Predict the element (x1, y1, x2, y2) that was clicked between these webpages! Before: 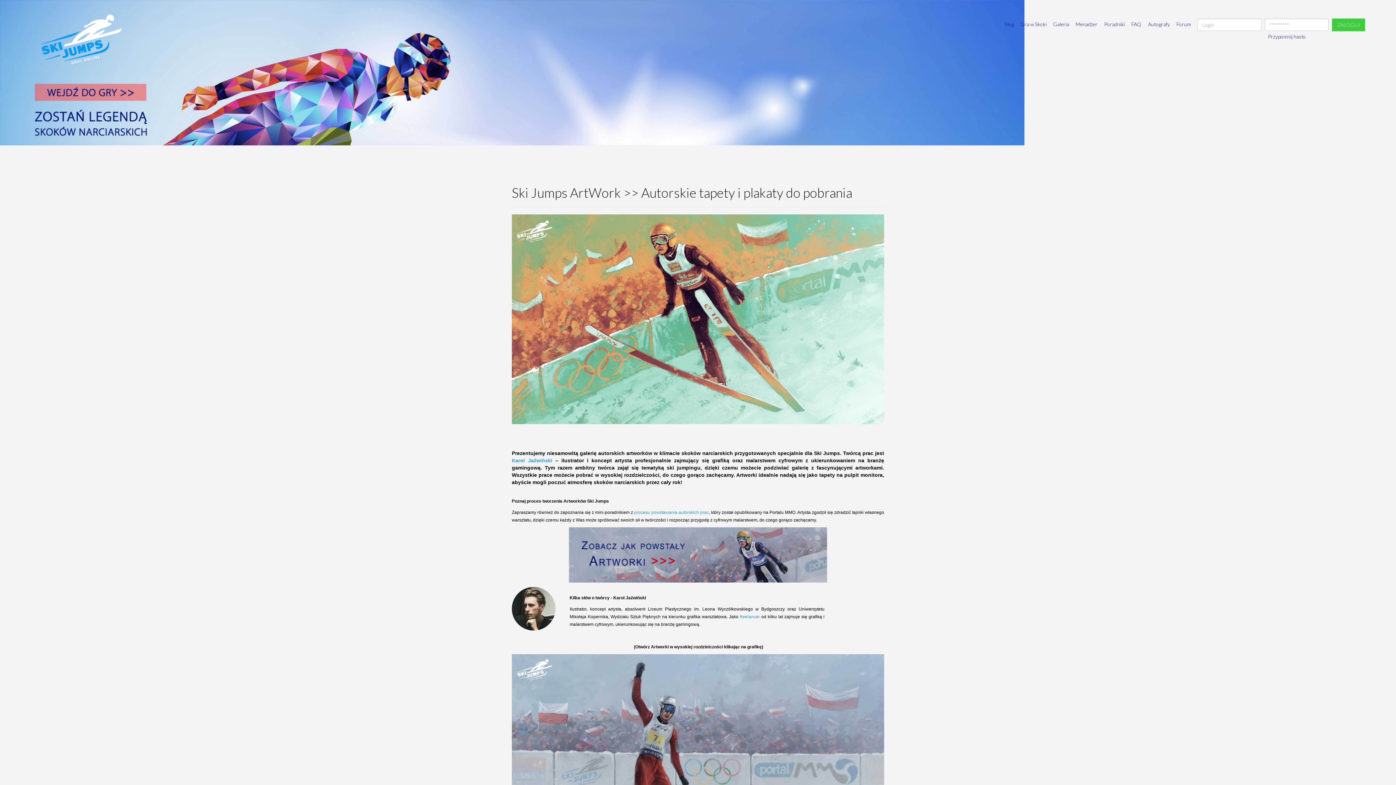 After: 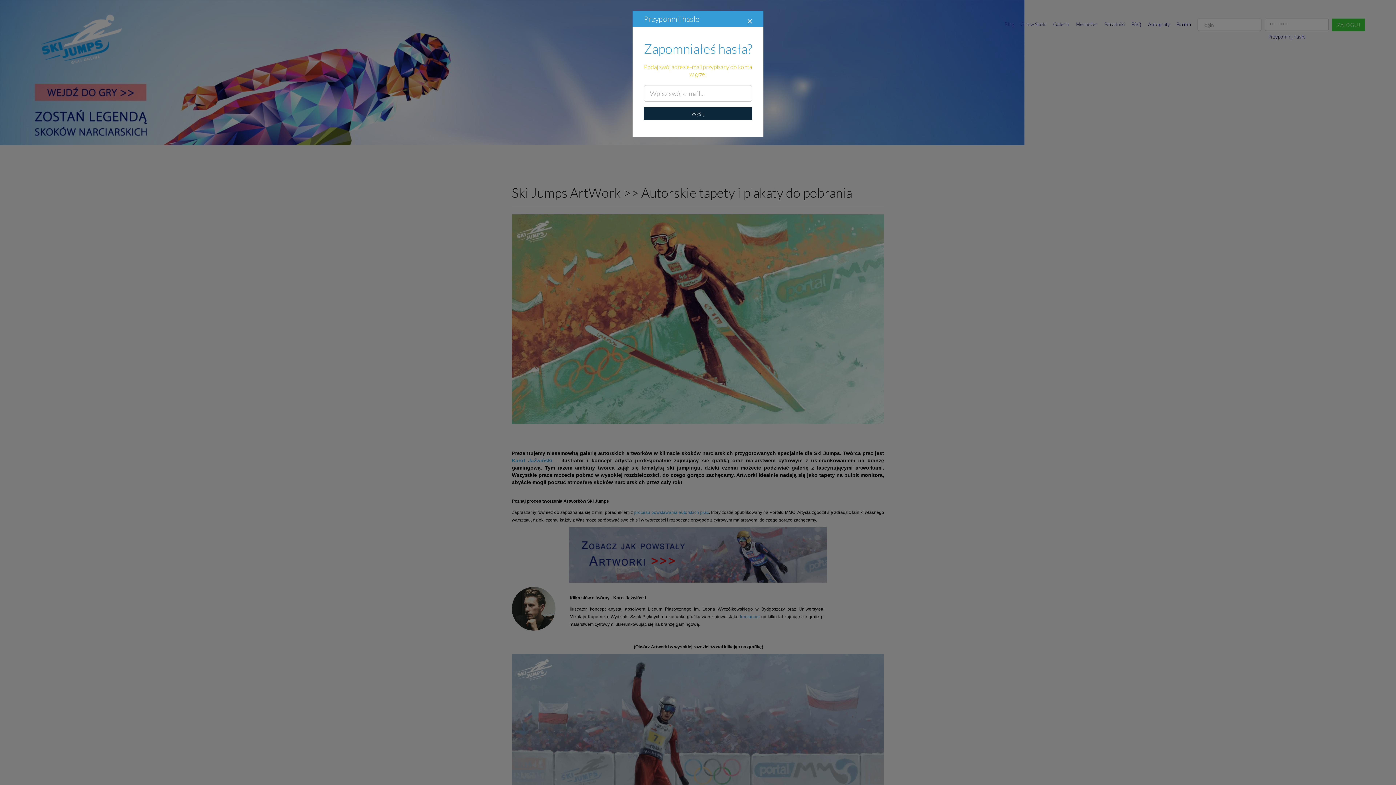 Action: label: Przypomnij hasło bbox: (1265, 30, 1328, 42)